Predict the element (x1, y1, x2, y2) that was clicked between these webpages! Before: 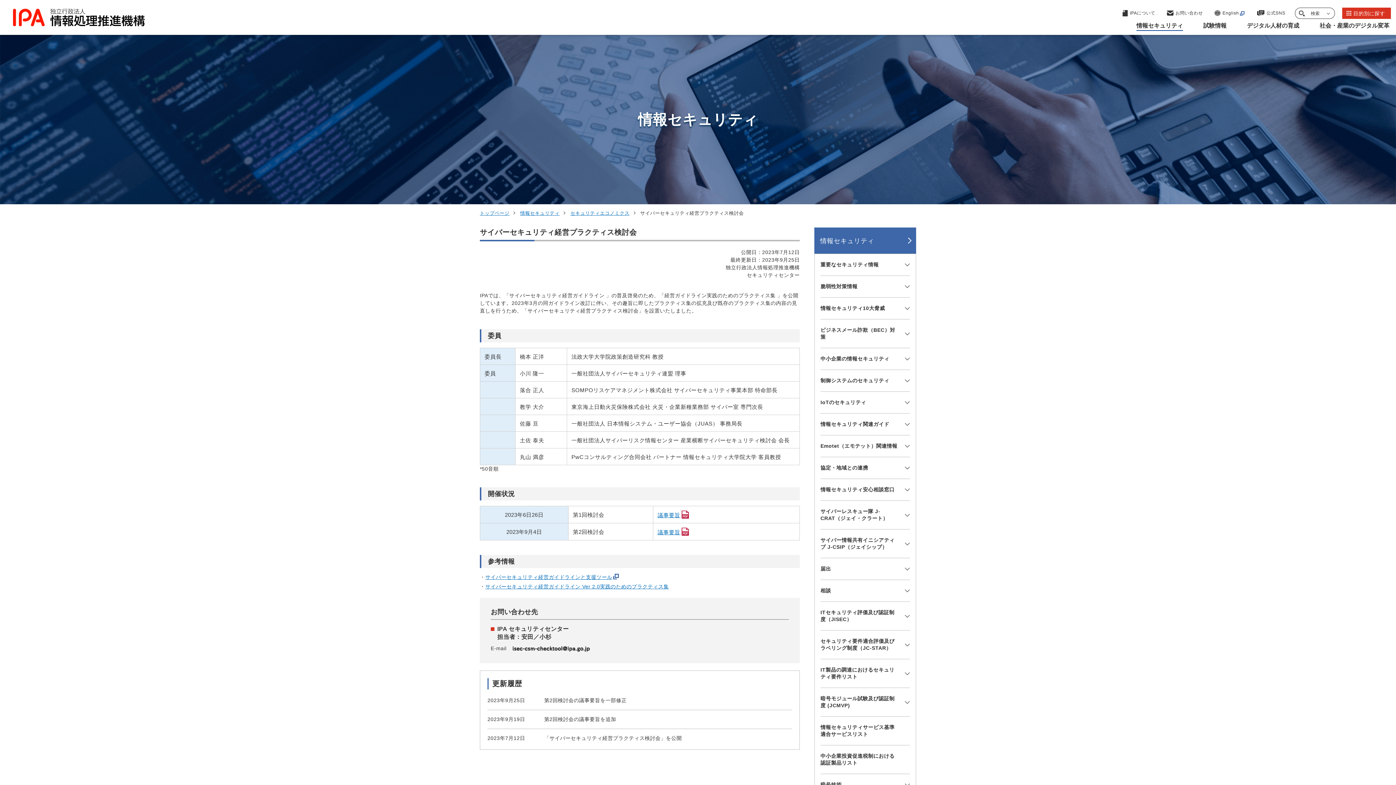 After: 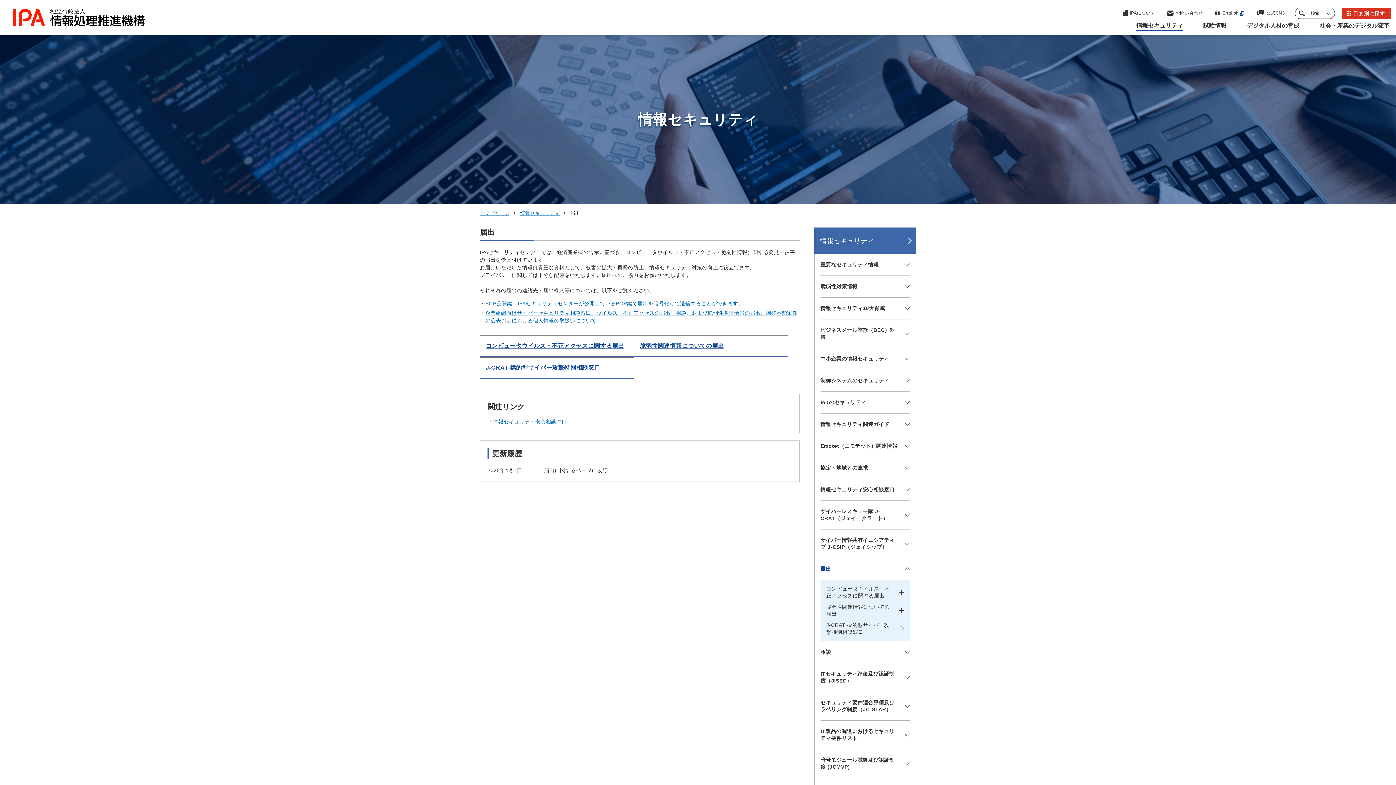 Action: label: 届出 bbox: (820, 558, 902, 580)